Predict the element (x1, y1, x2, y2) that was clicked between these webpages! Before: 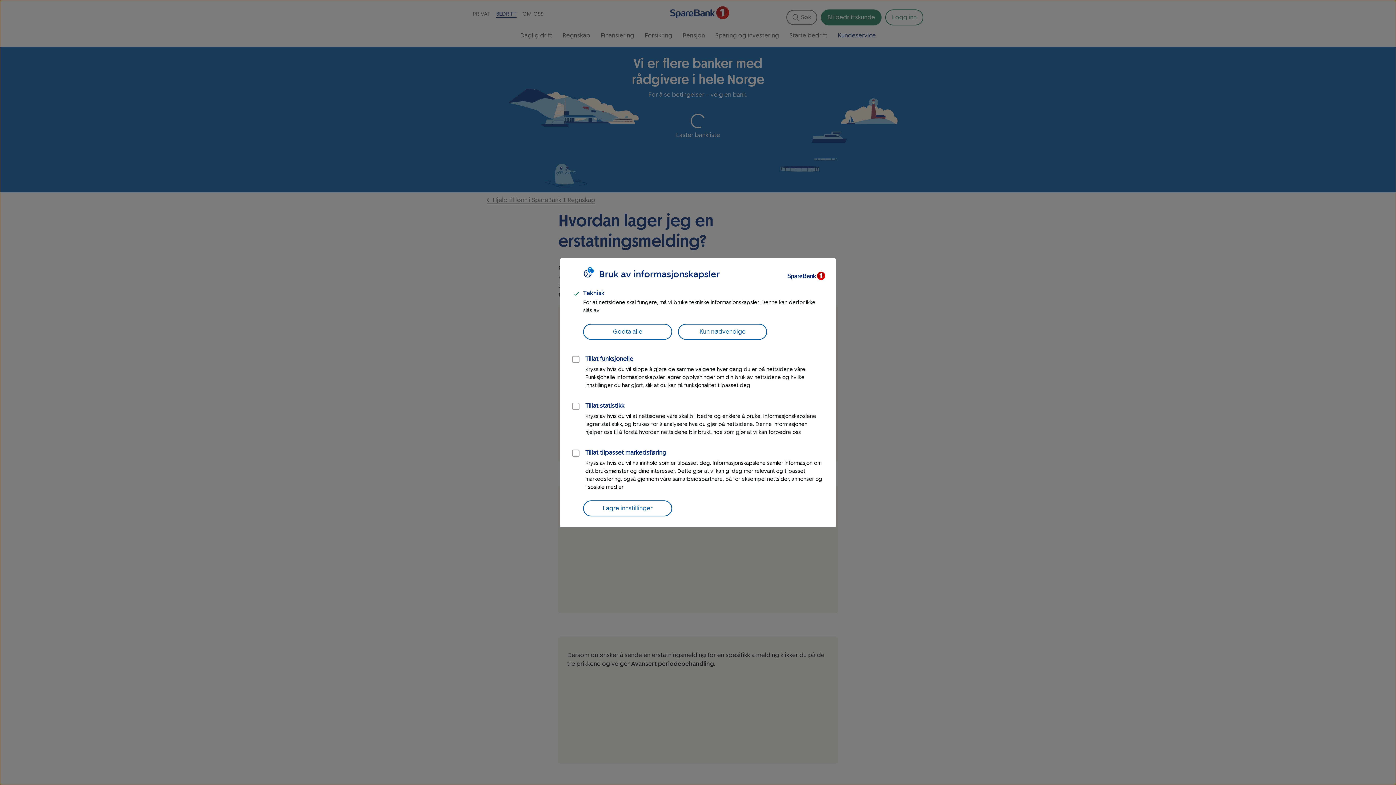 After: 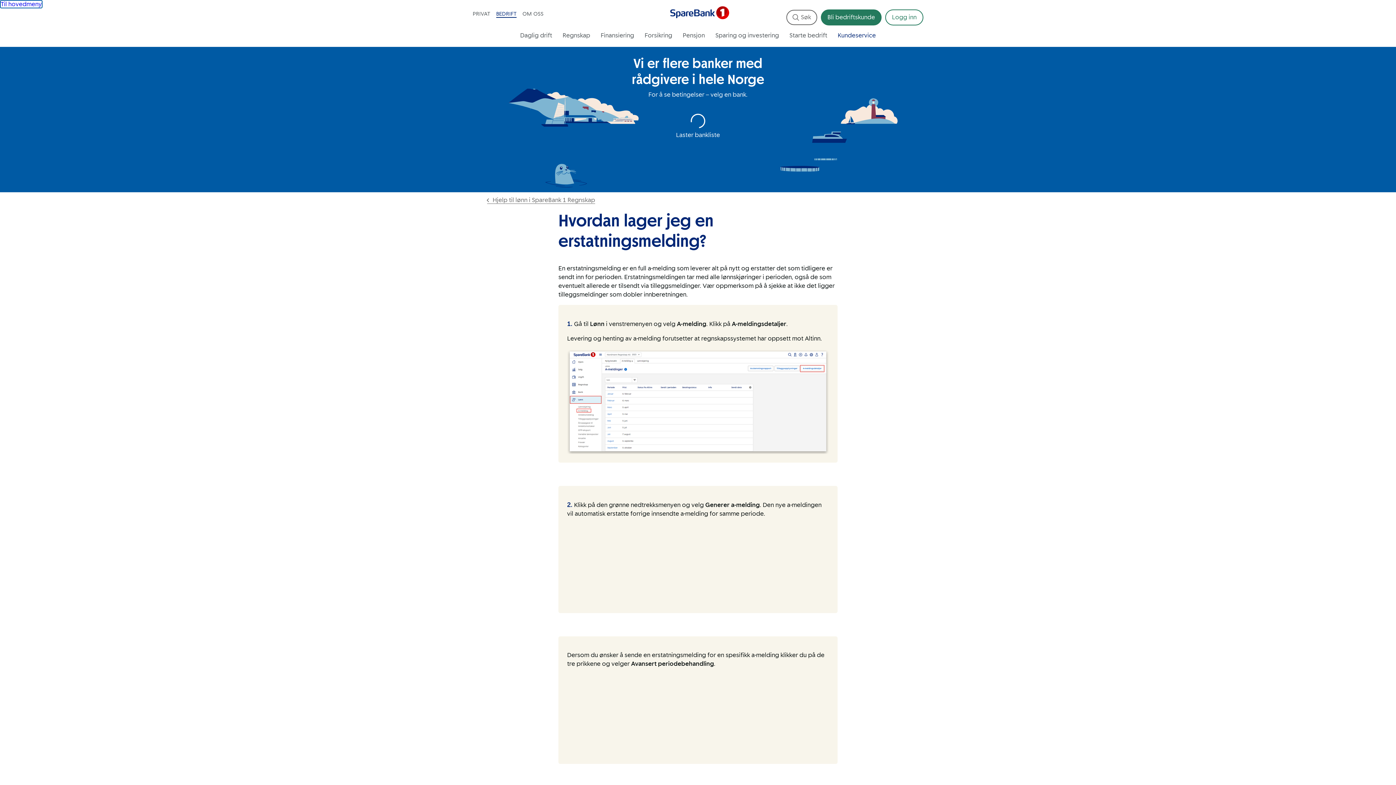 Action: bbox: (583, 323, 672, 339) label: Godta alle